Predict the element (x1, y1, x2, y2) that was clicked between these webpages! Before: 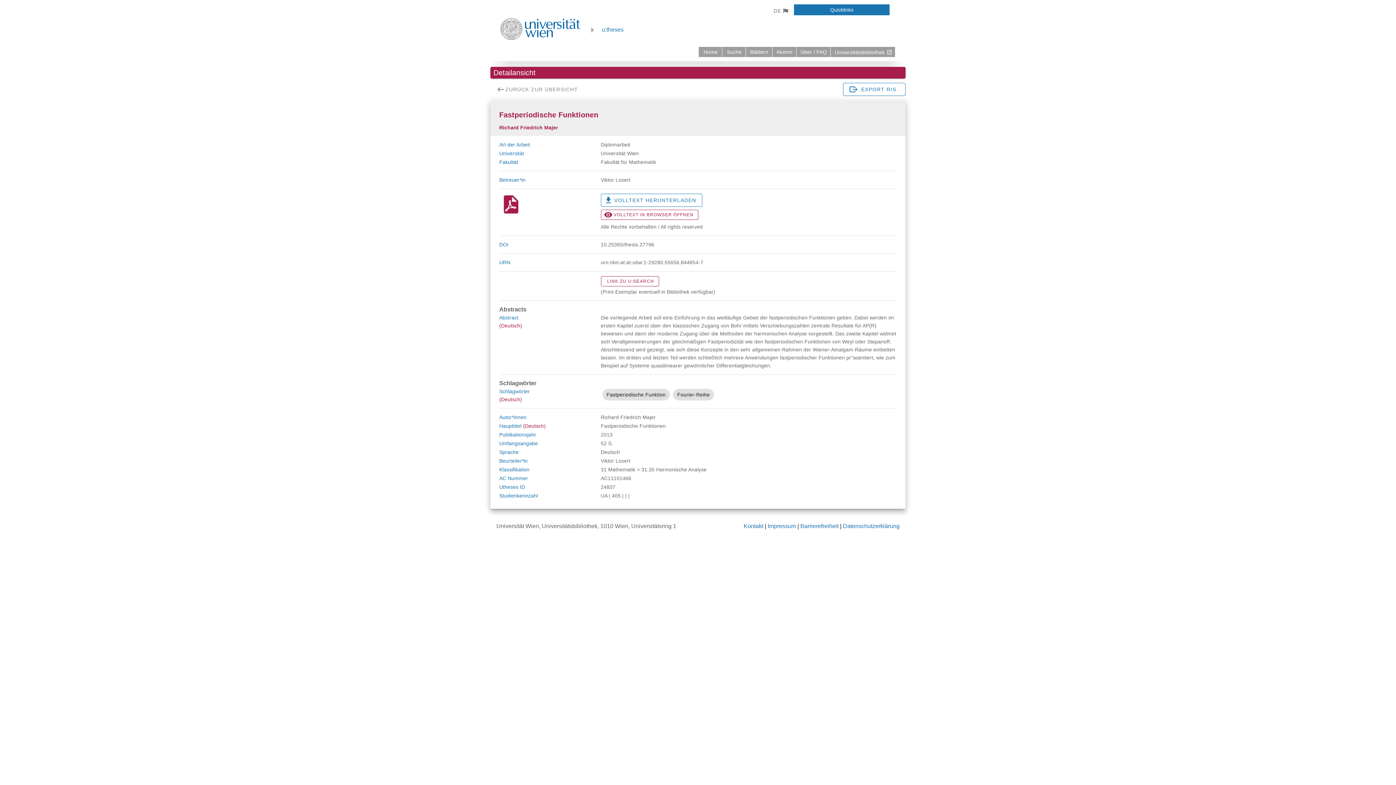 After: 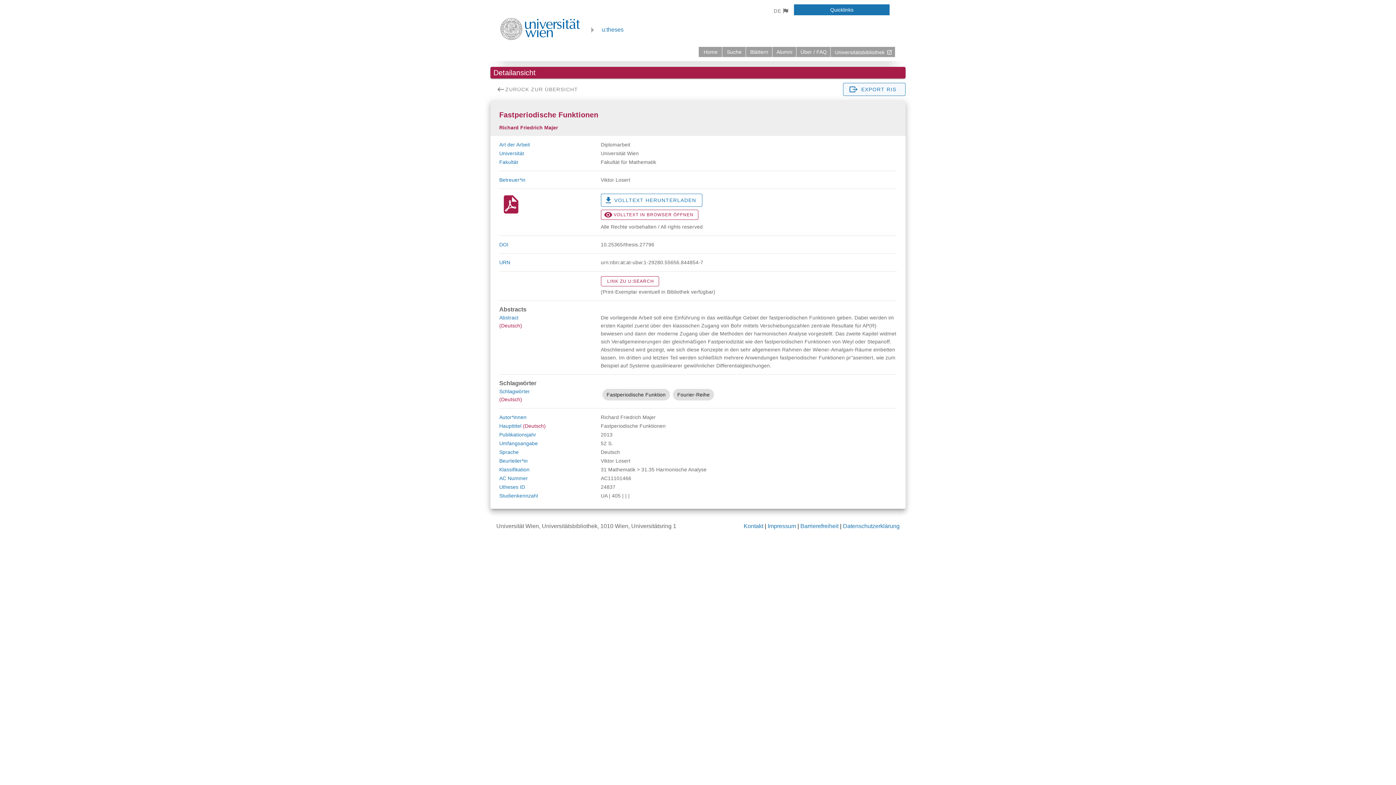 Action: label: EXPORT RIS bbox: (843, 82, 905, 95)